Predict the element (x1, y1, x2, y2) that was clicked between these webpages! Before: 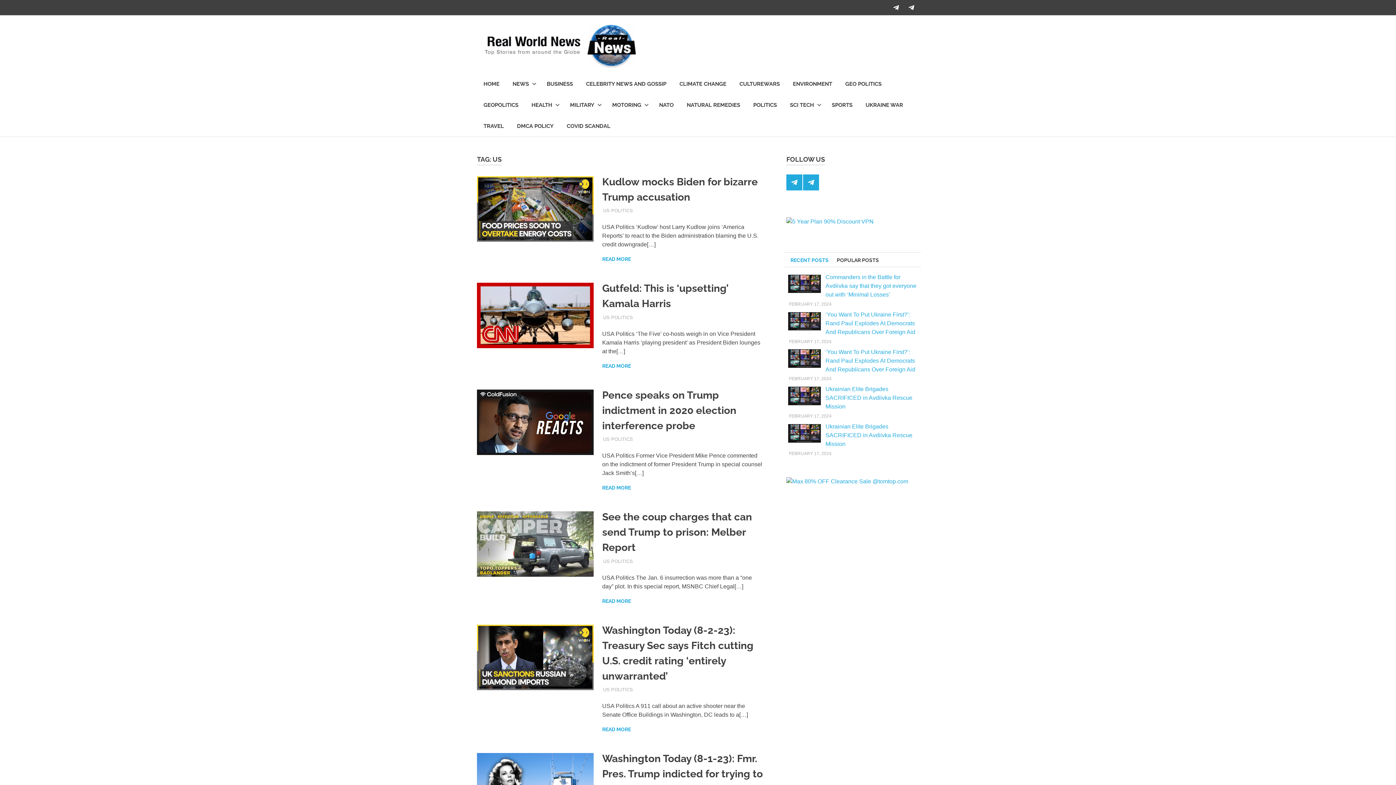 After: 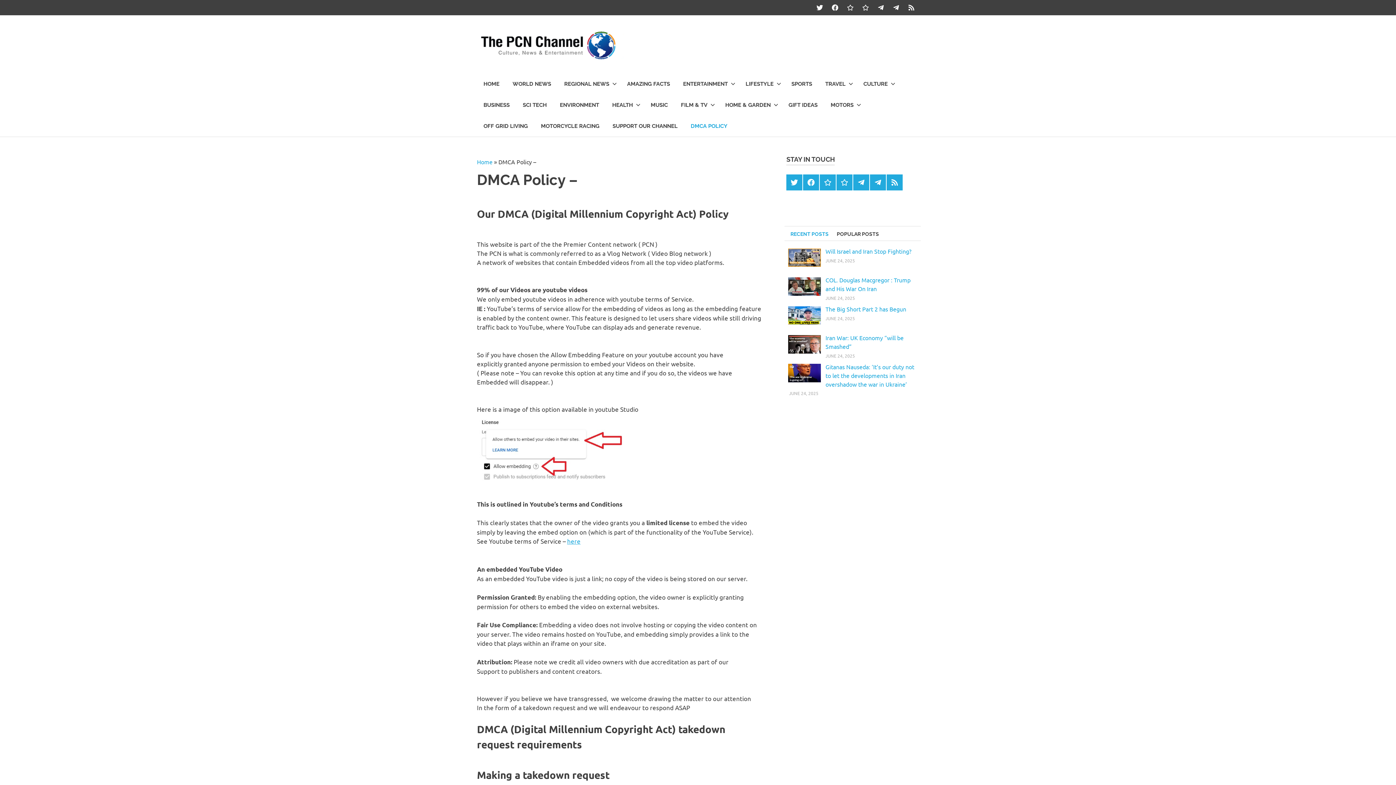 Action: bbox: (510, 115, 560, 136) label: DMCA POLICY